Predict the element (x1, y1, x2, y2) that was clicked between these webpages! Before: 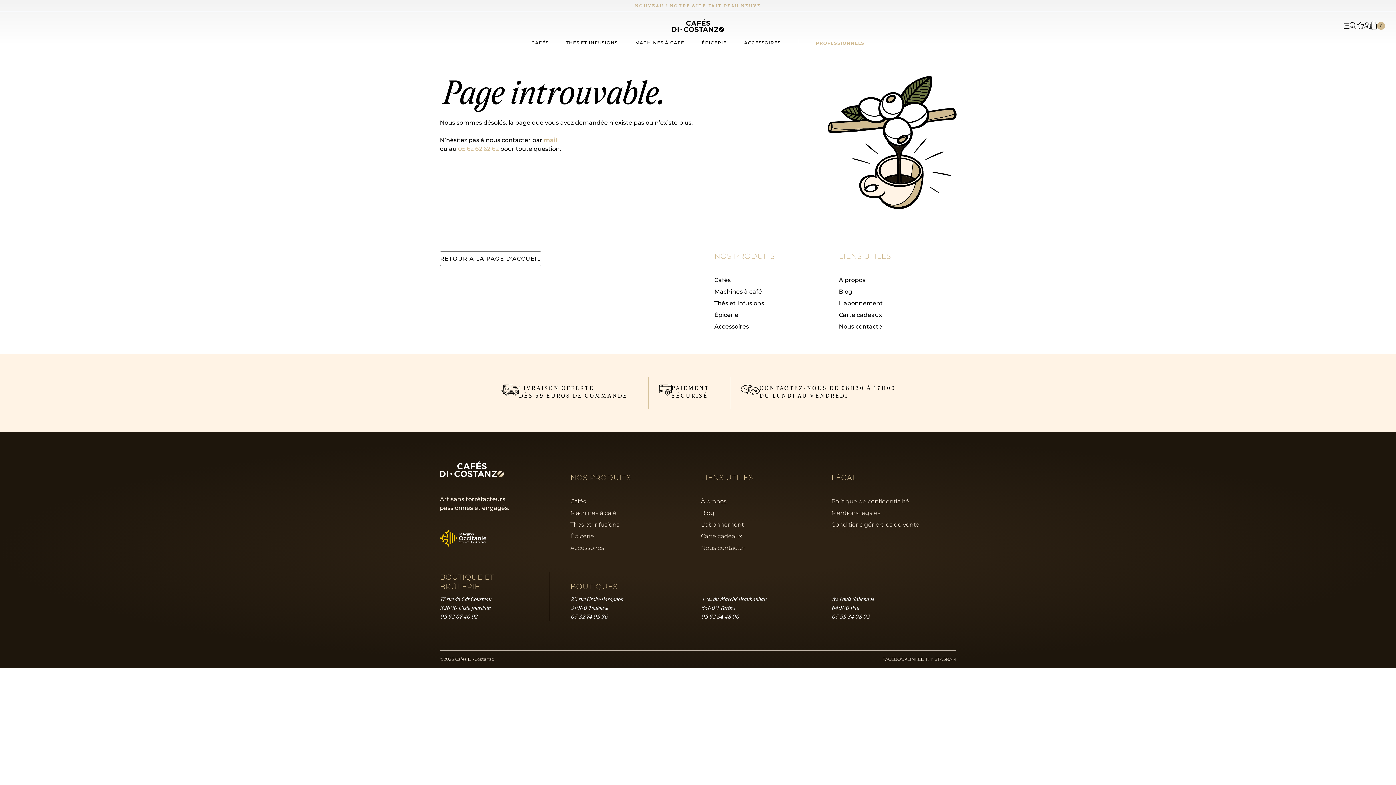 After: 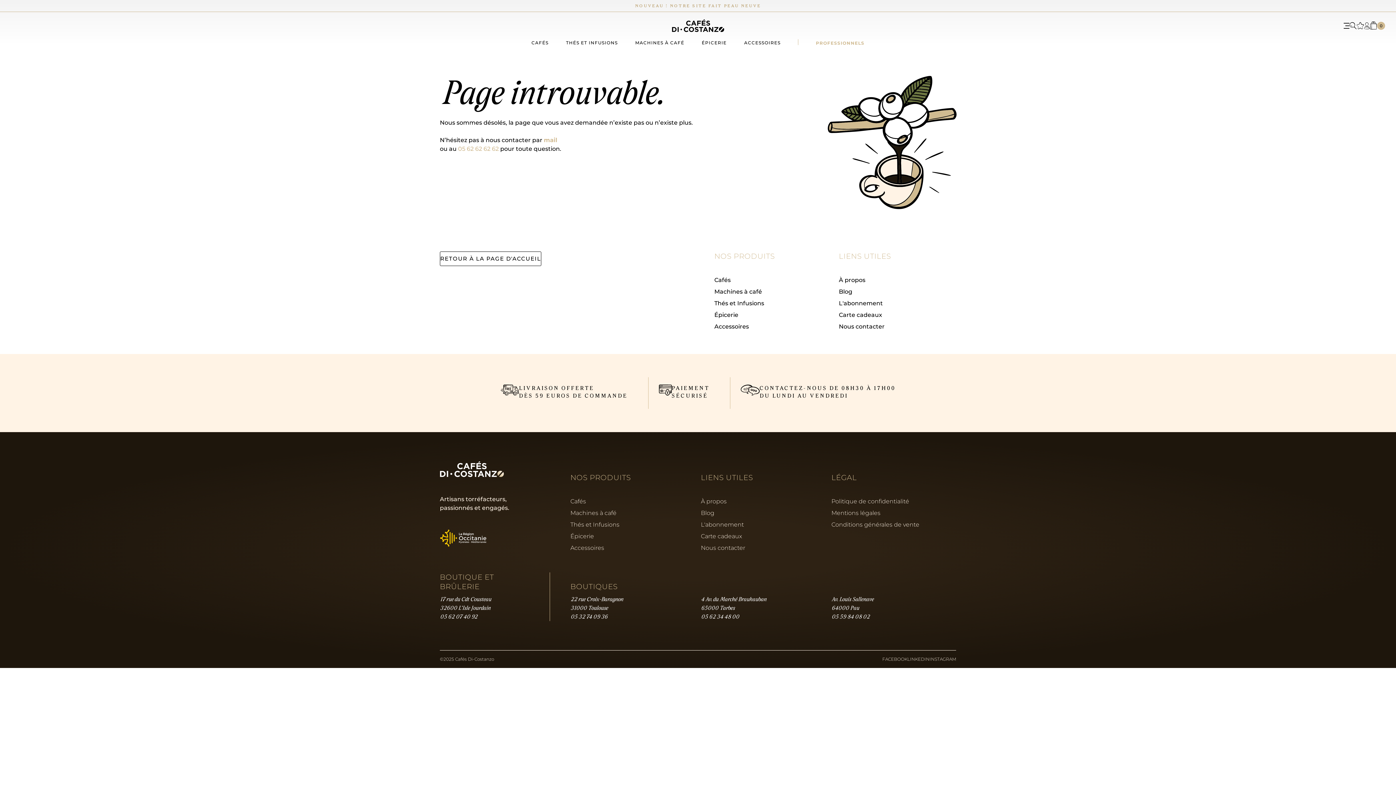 Action: bbox: (458, 144, 498, 152) label: 05 62 62 62 62